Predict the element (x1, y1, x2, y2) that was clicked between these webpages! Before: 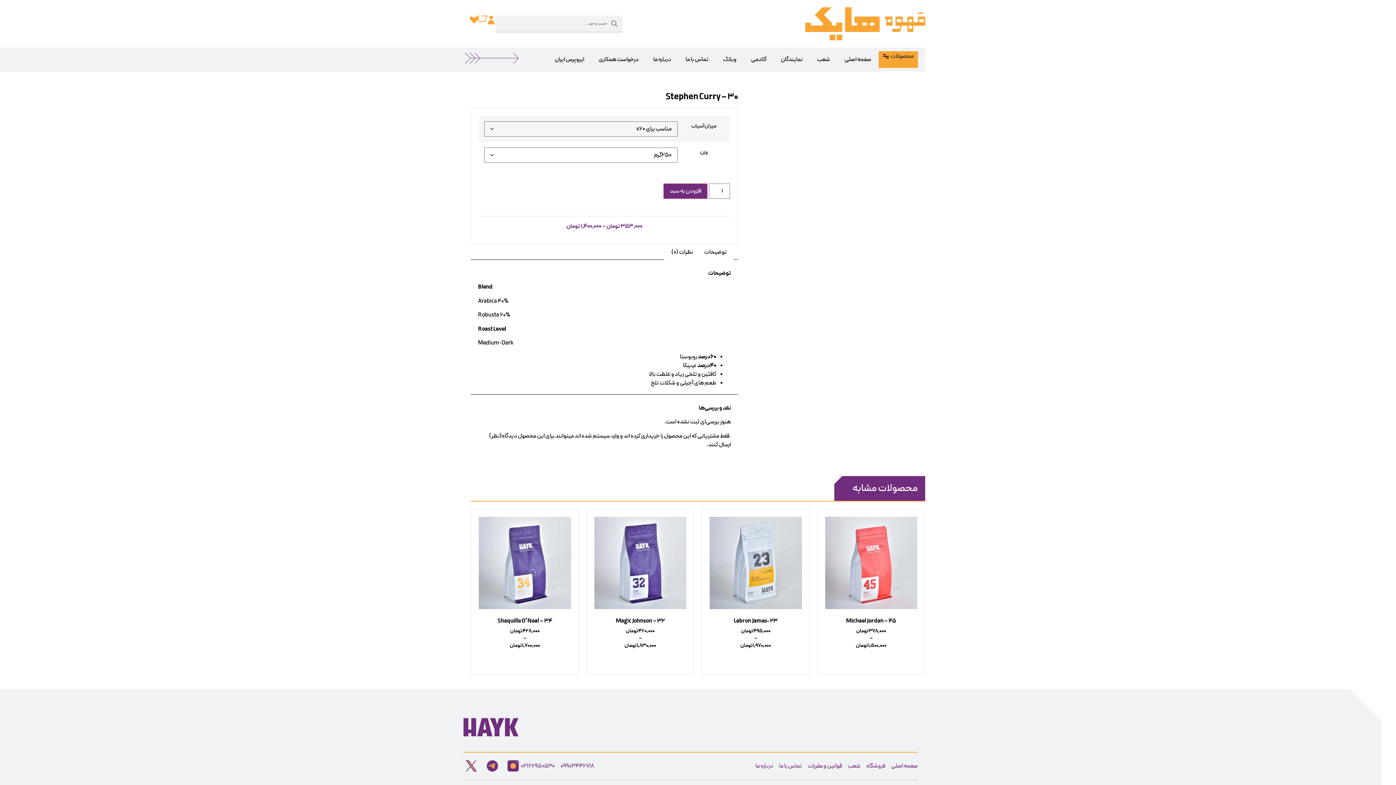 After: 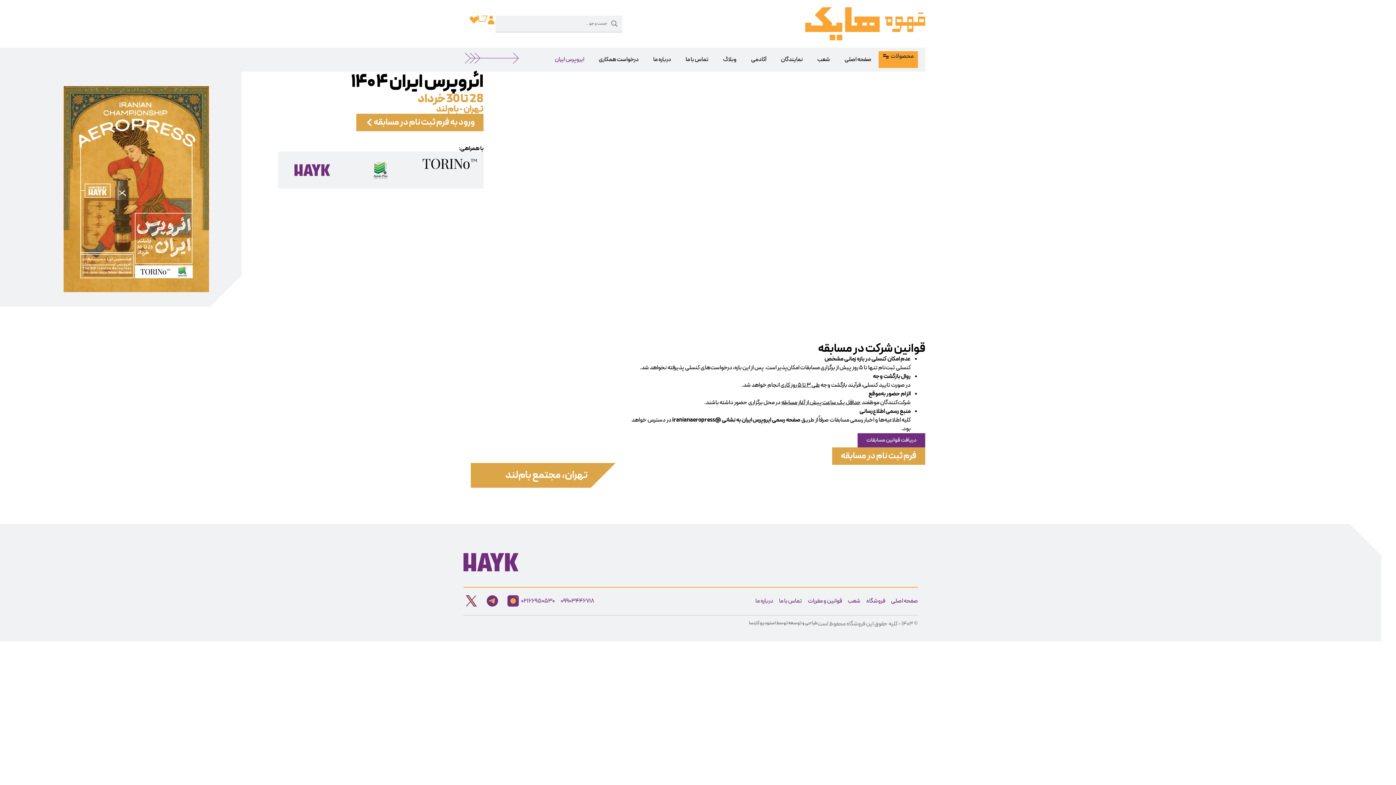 Action: label: ایروپرس ایران bbox: (547, 51, 591, 68)